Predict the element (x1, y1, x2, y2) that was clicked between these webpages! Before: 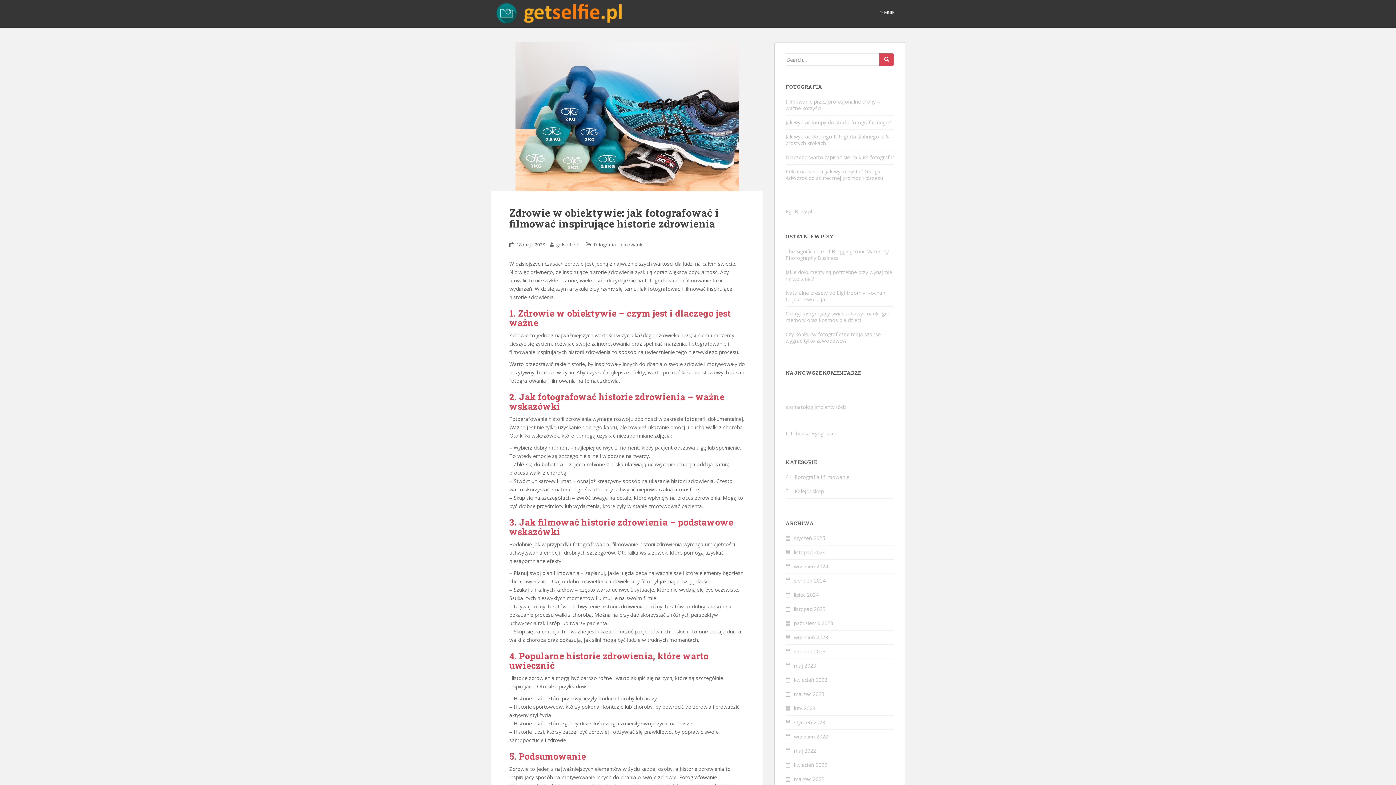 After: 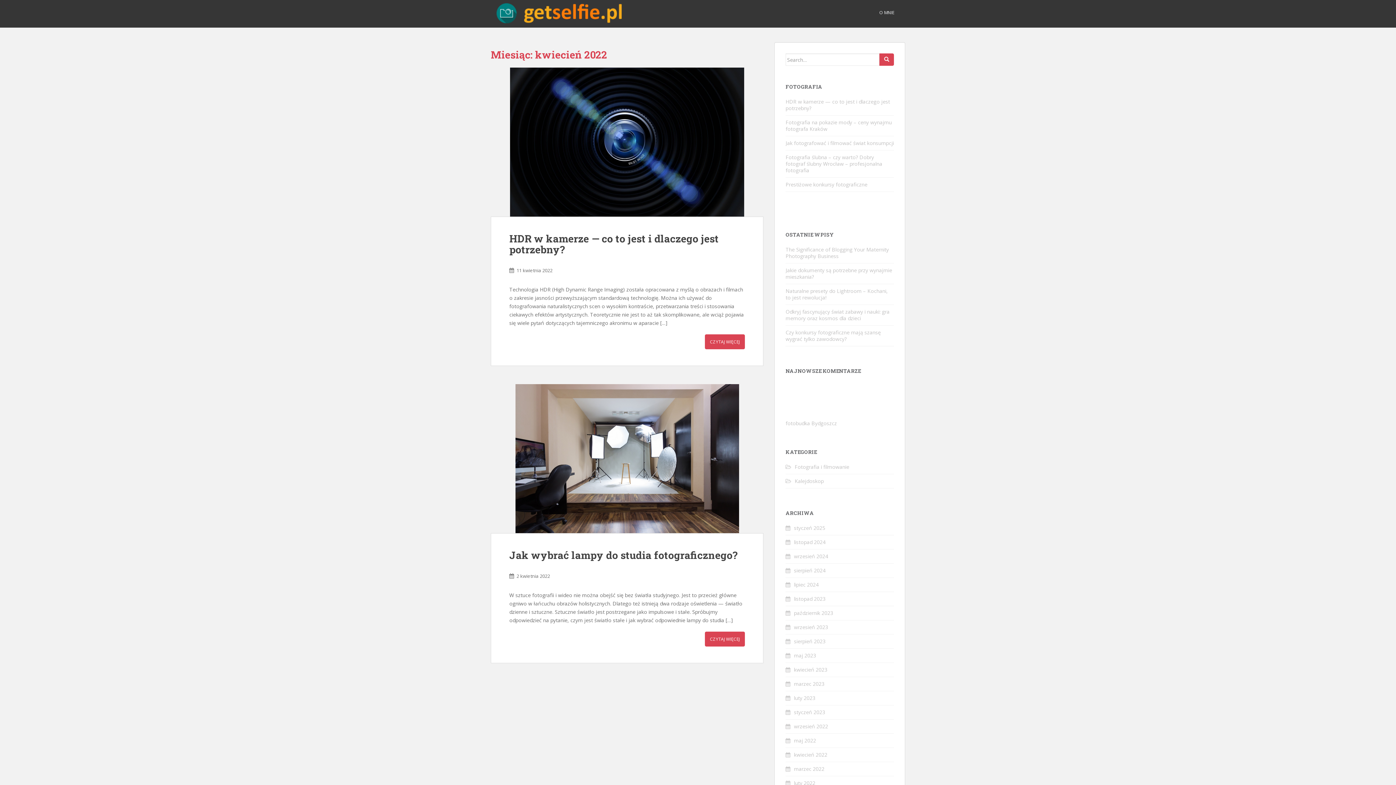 Action: label: kwiecień 2022 bbox: (794, 761, 827, 768)